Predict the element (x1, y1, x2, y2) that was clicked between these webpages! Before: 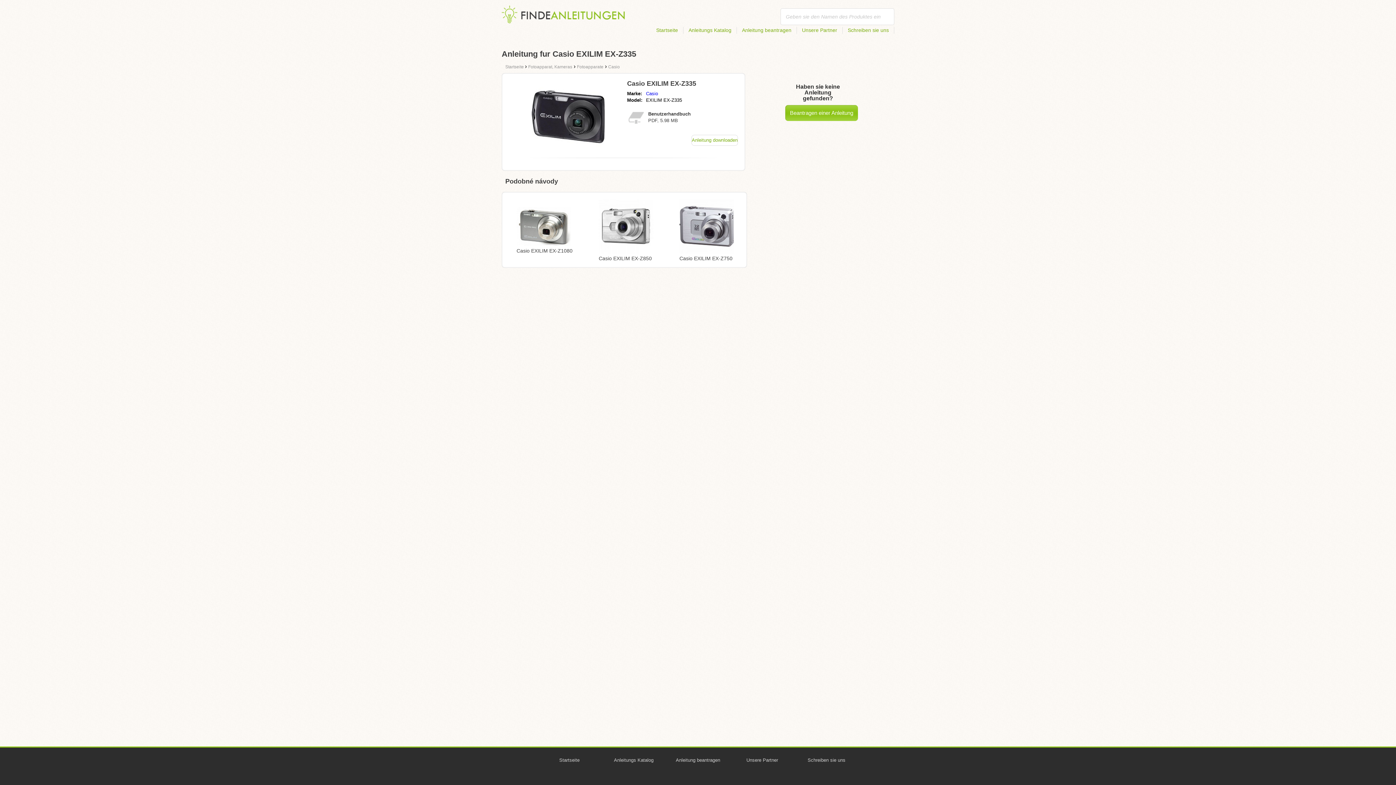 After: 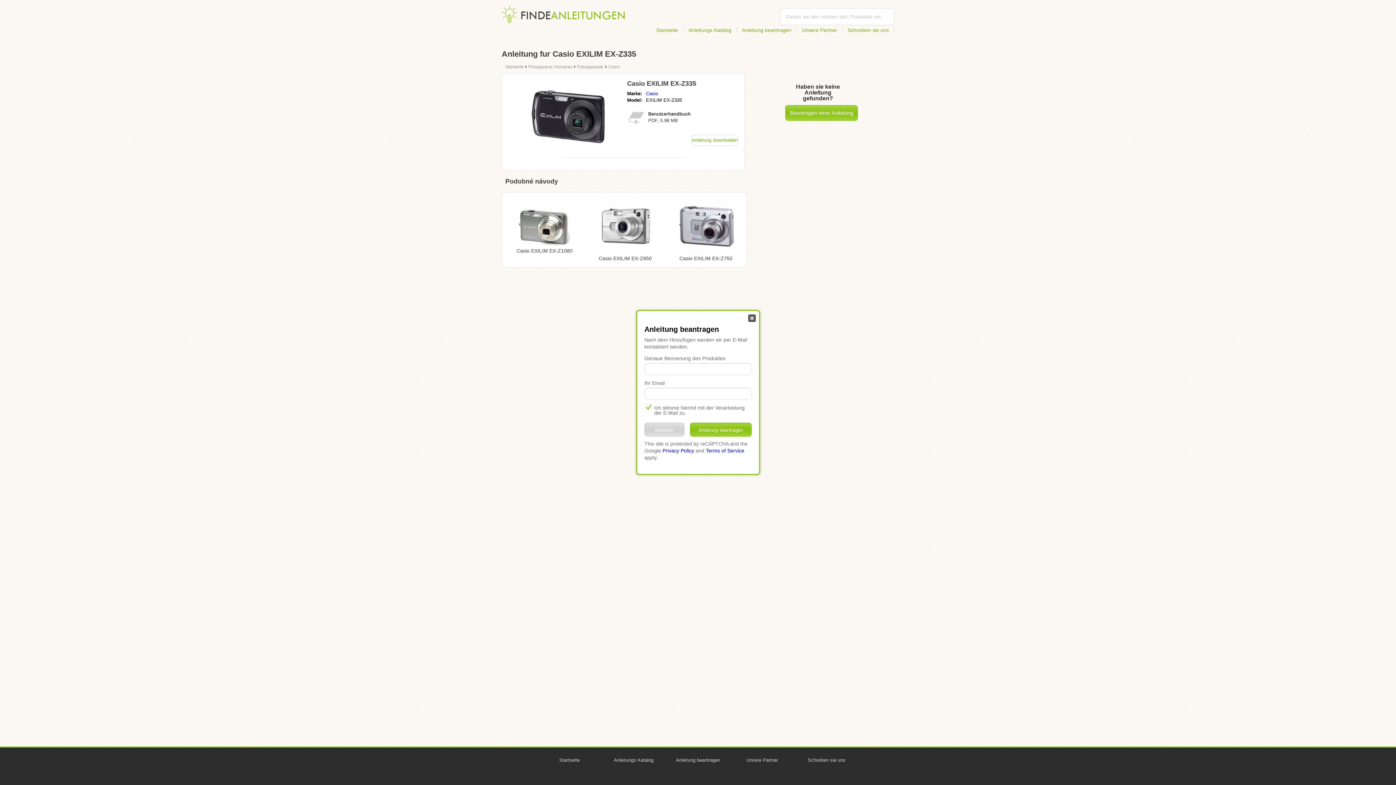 Action: bbox: (738, 26, 797, 33) label: Anleitung beantragen